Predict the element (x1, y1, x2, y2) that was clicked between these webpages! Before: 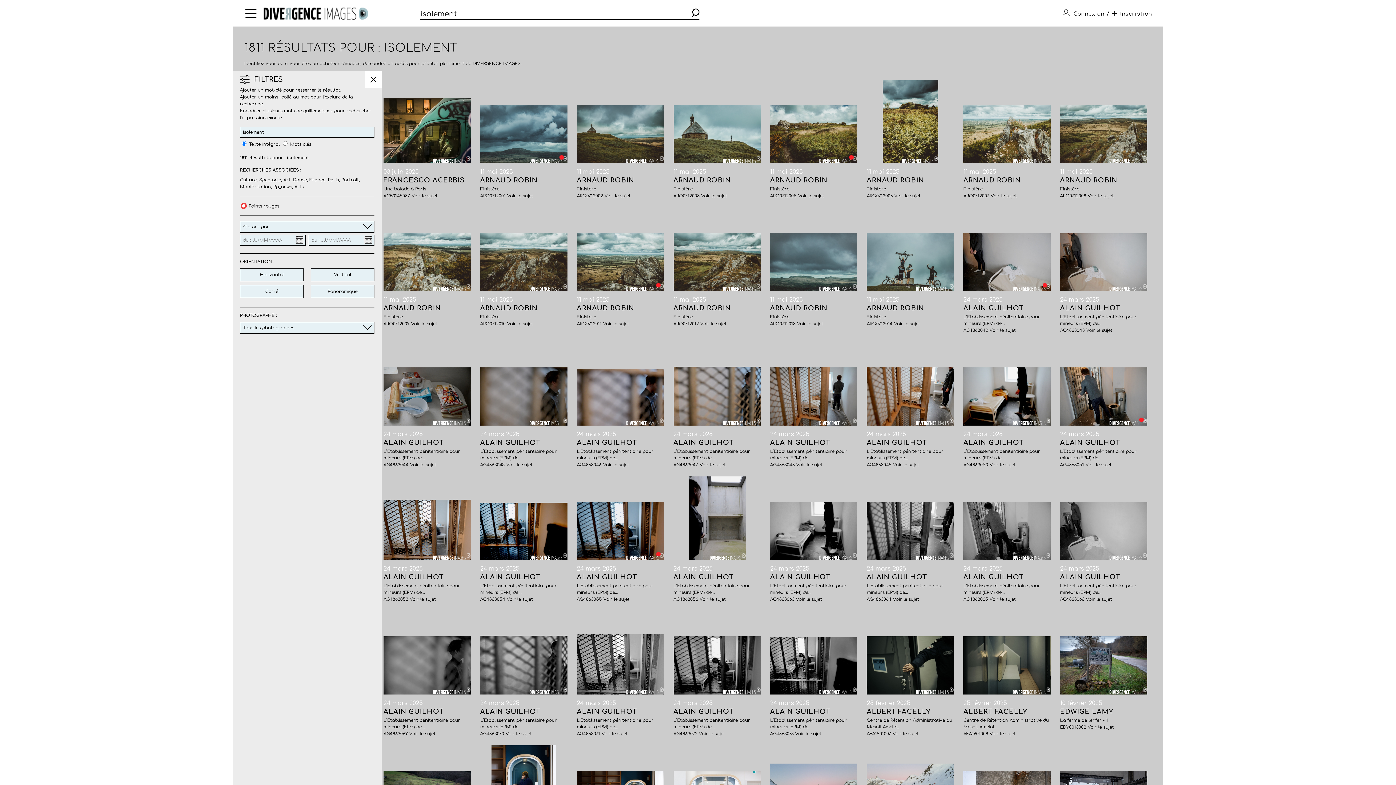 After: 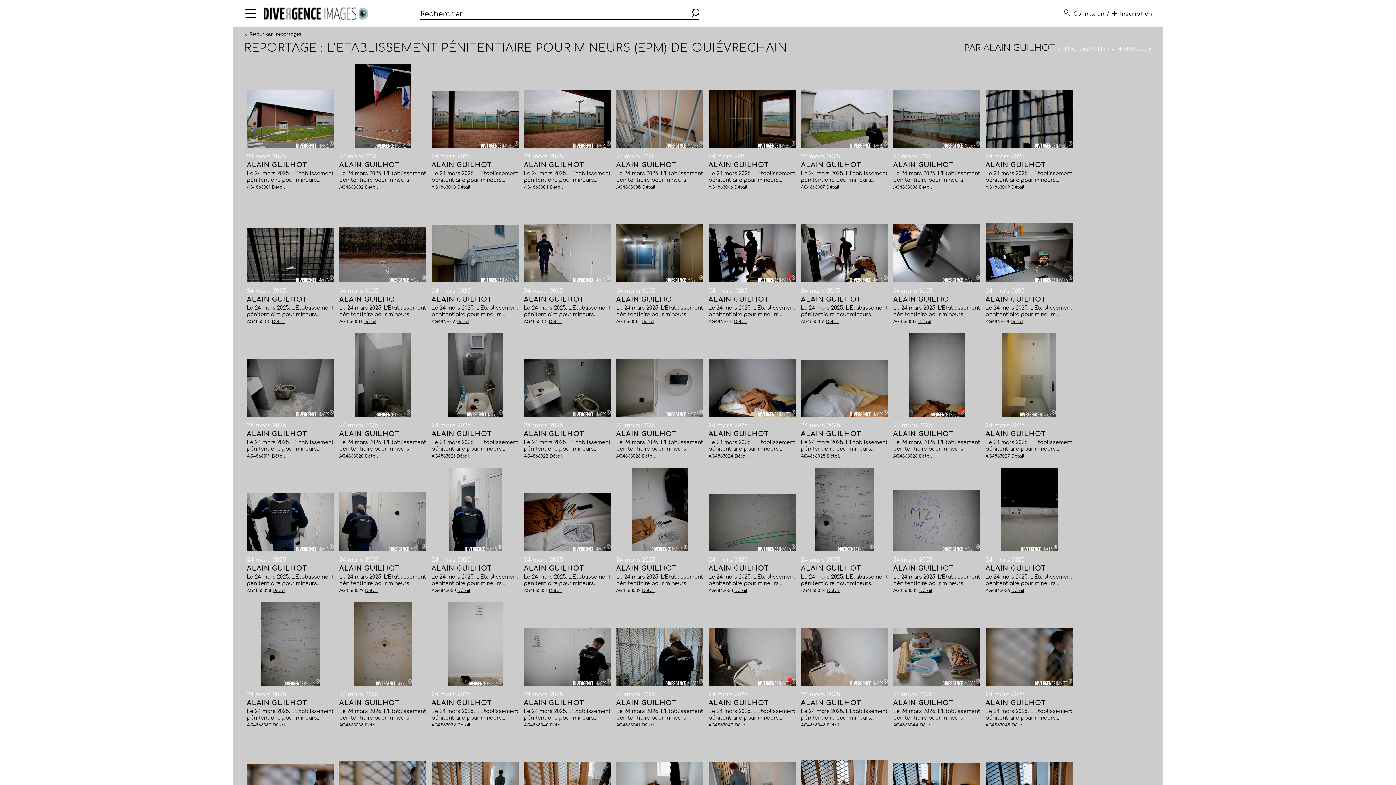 Action: bbox: (699, 462, 726, 467) label: Voir le sujet